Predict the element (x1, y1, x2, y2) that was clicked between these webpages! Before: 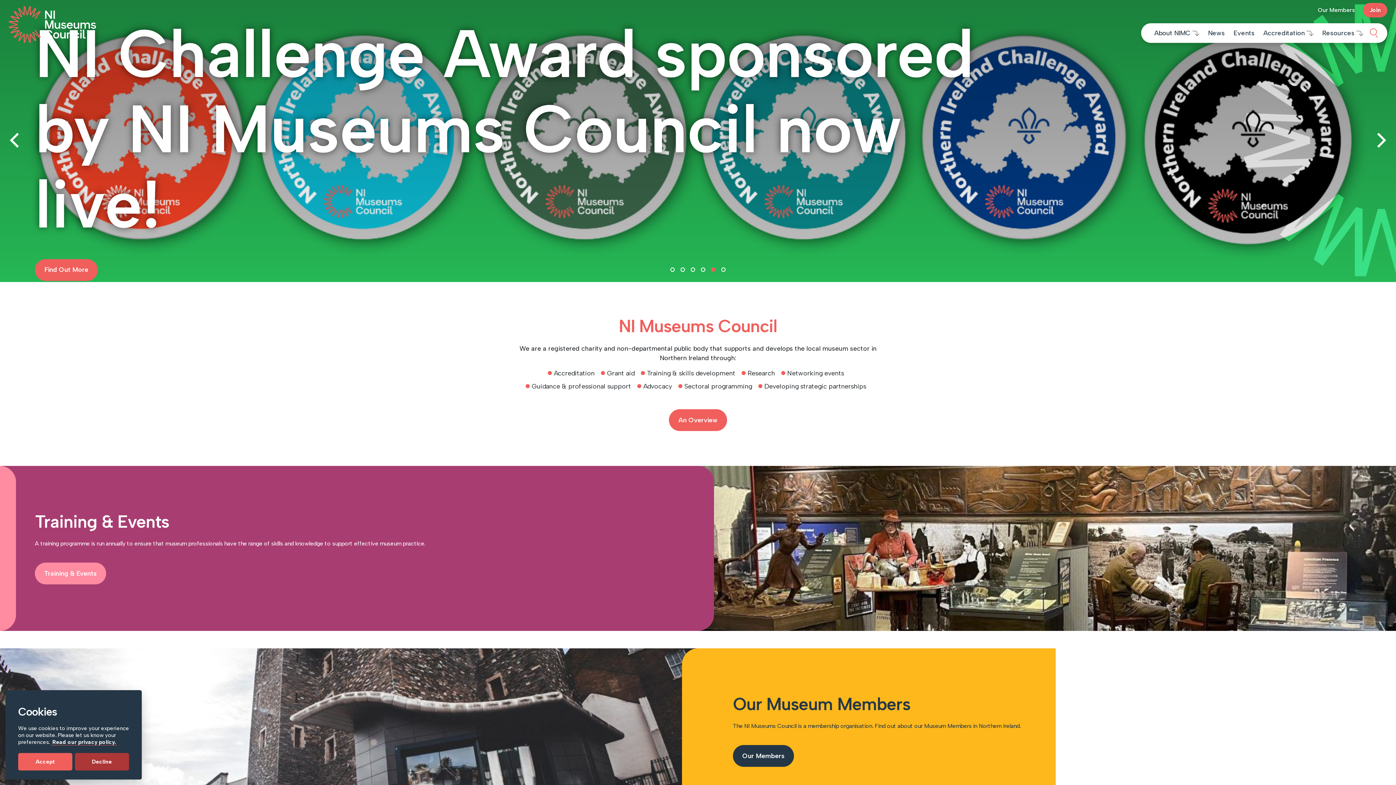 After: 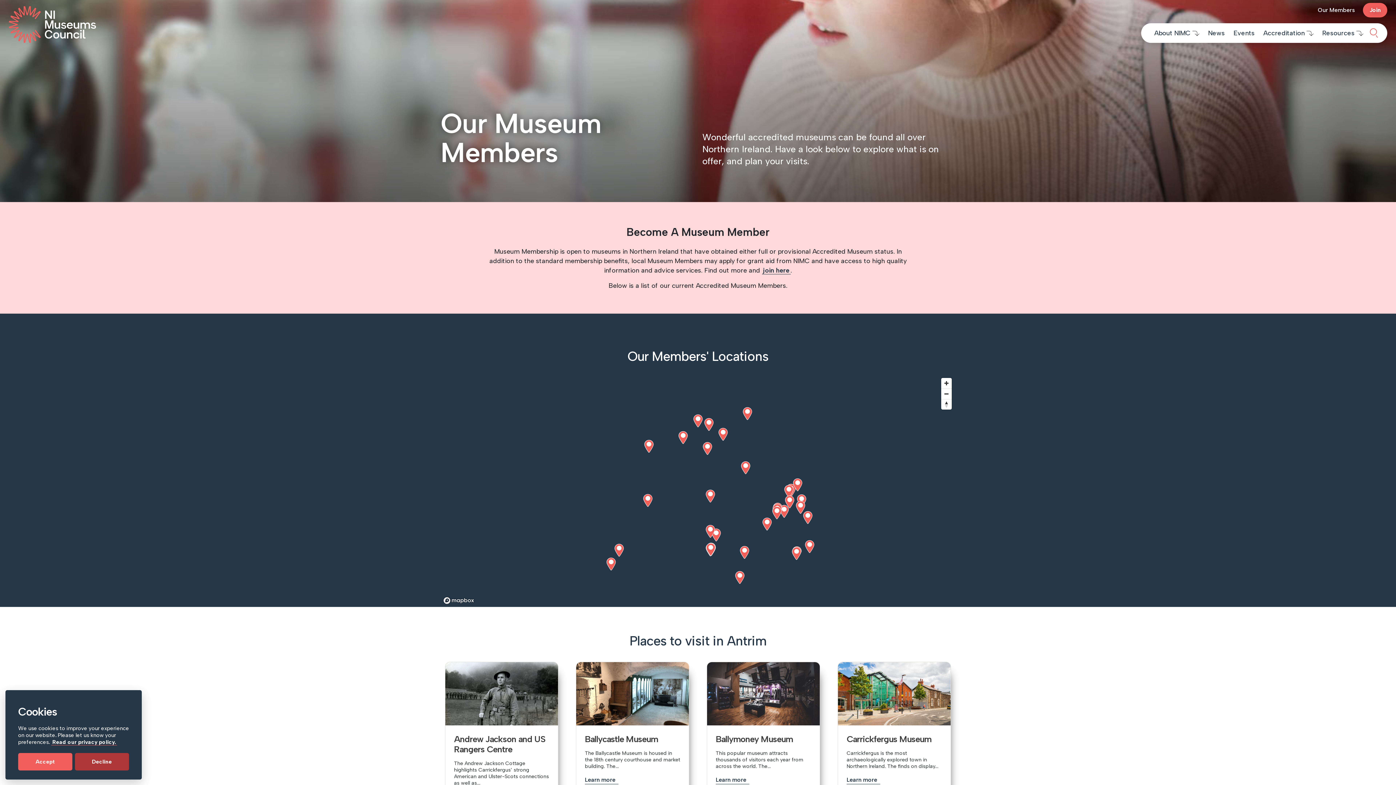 Action: bbox: (733, 745, 794, 767) label: Our Members